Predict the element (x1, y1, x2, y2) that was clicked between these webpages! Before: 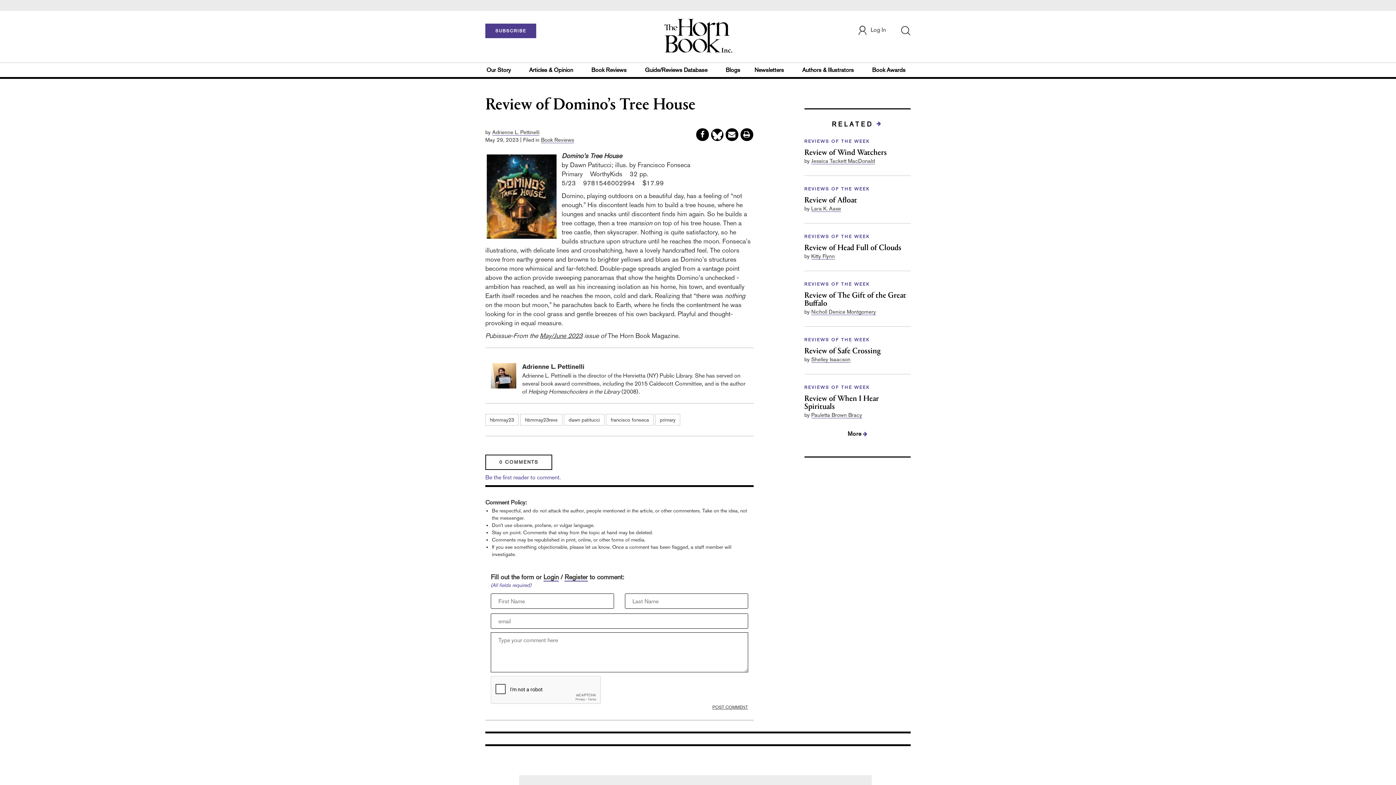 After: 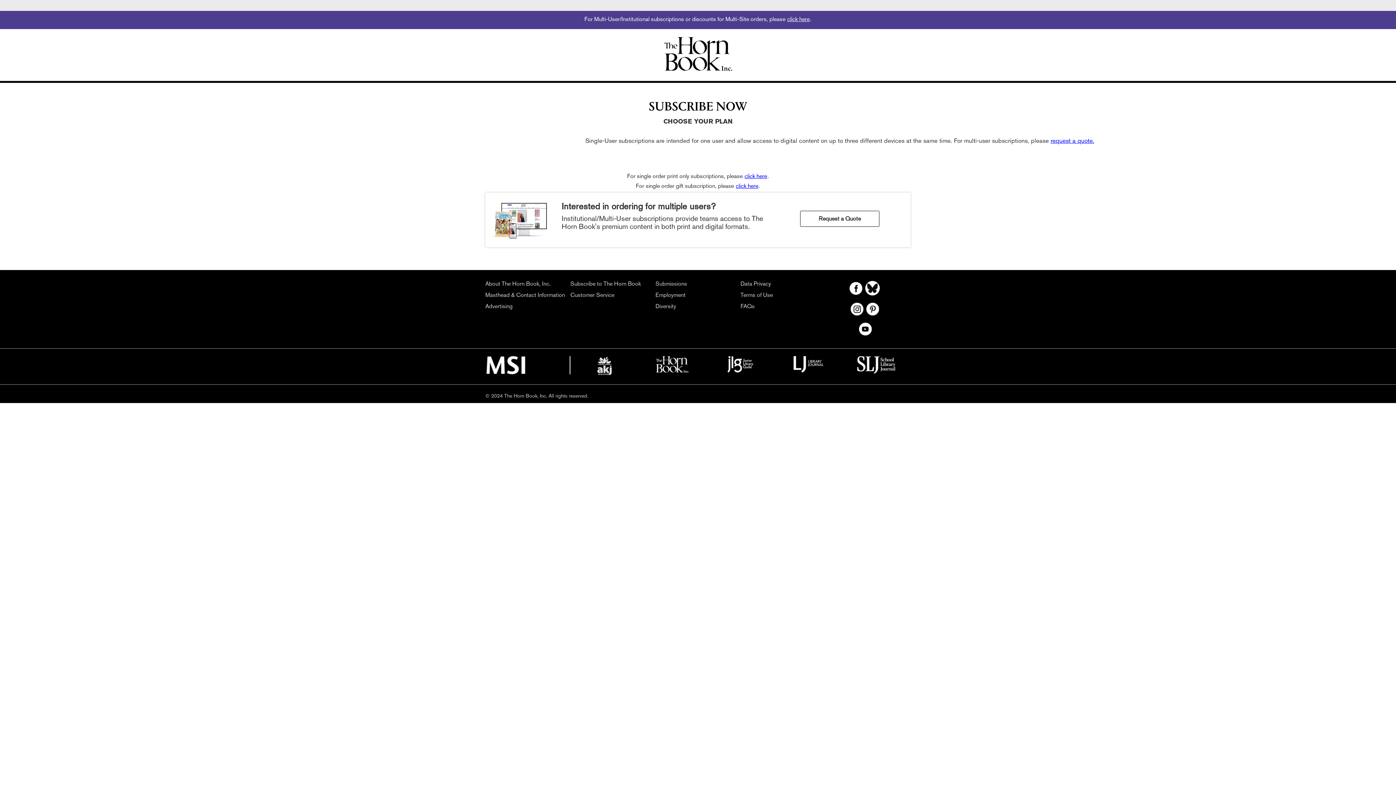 Action: label: SUBSCRIBE bbox: (485, 23, 536, 38)